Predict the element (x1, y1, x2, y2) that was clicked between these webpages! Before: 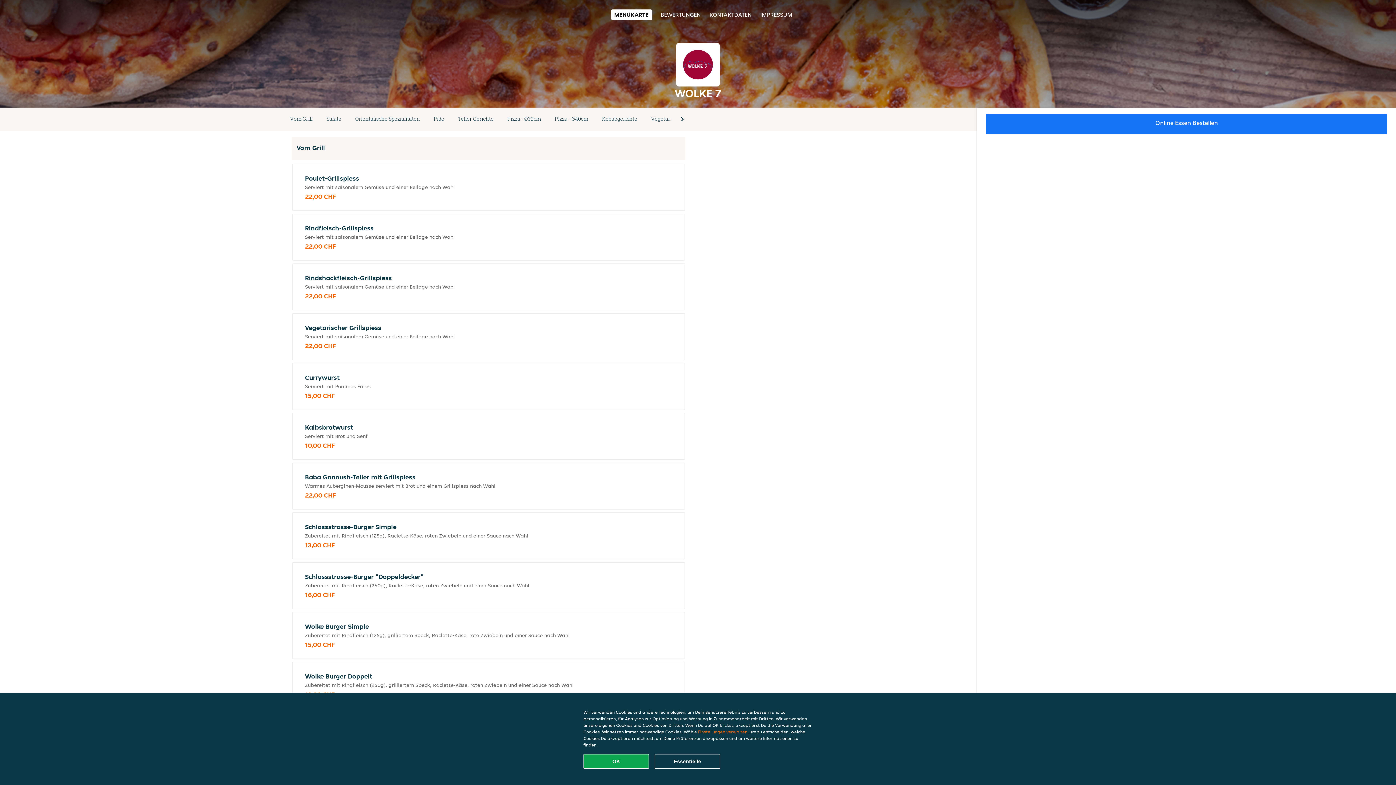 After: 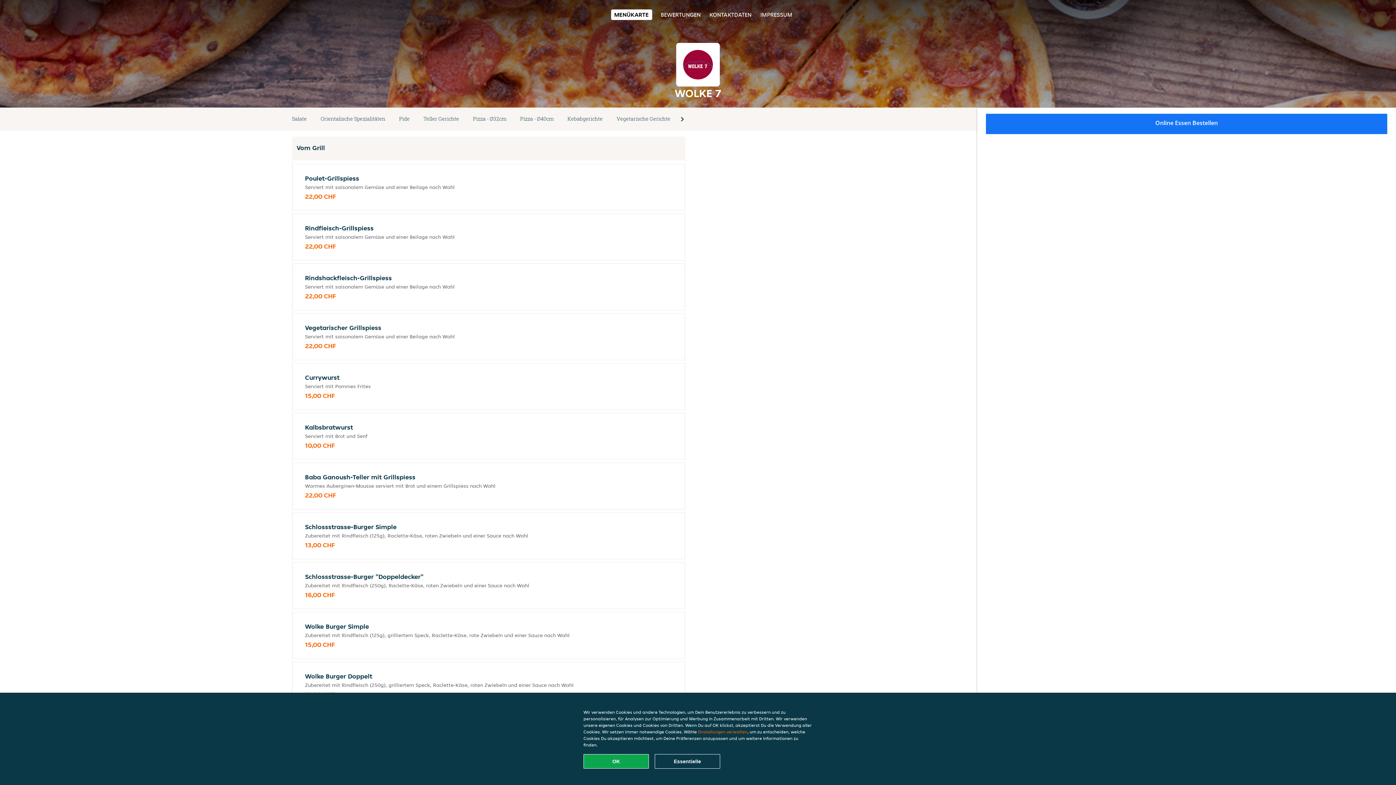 Action: label: Next slide bbox: (670, 107, 694, 130)